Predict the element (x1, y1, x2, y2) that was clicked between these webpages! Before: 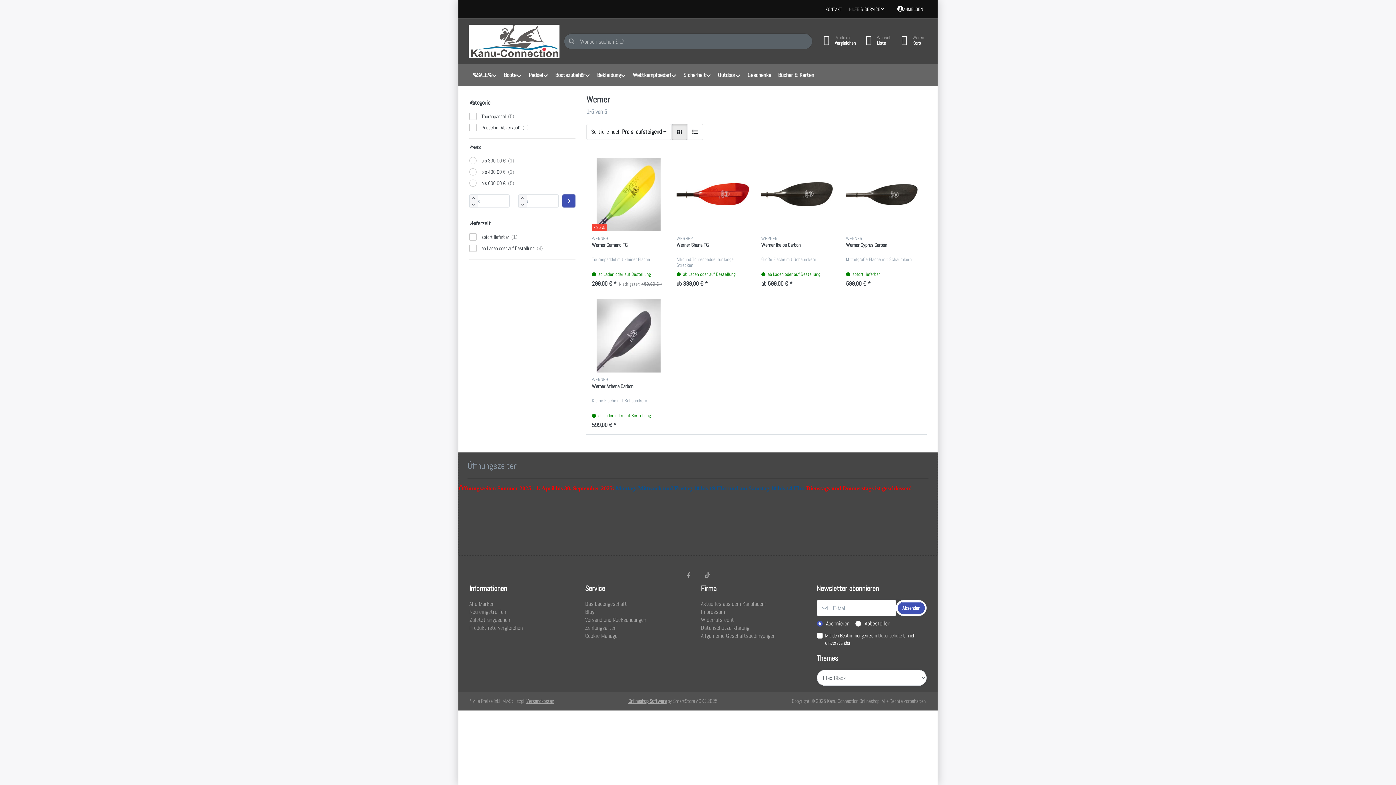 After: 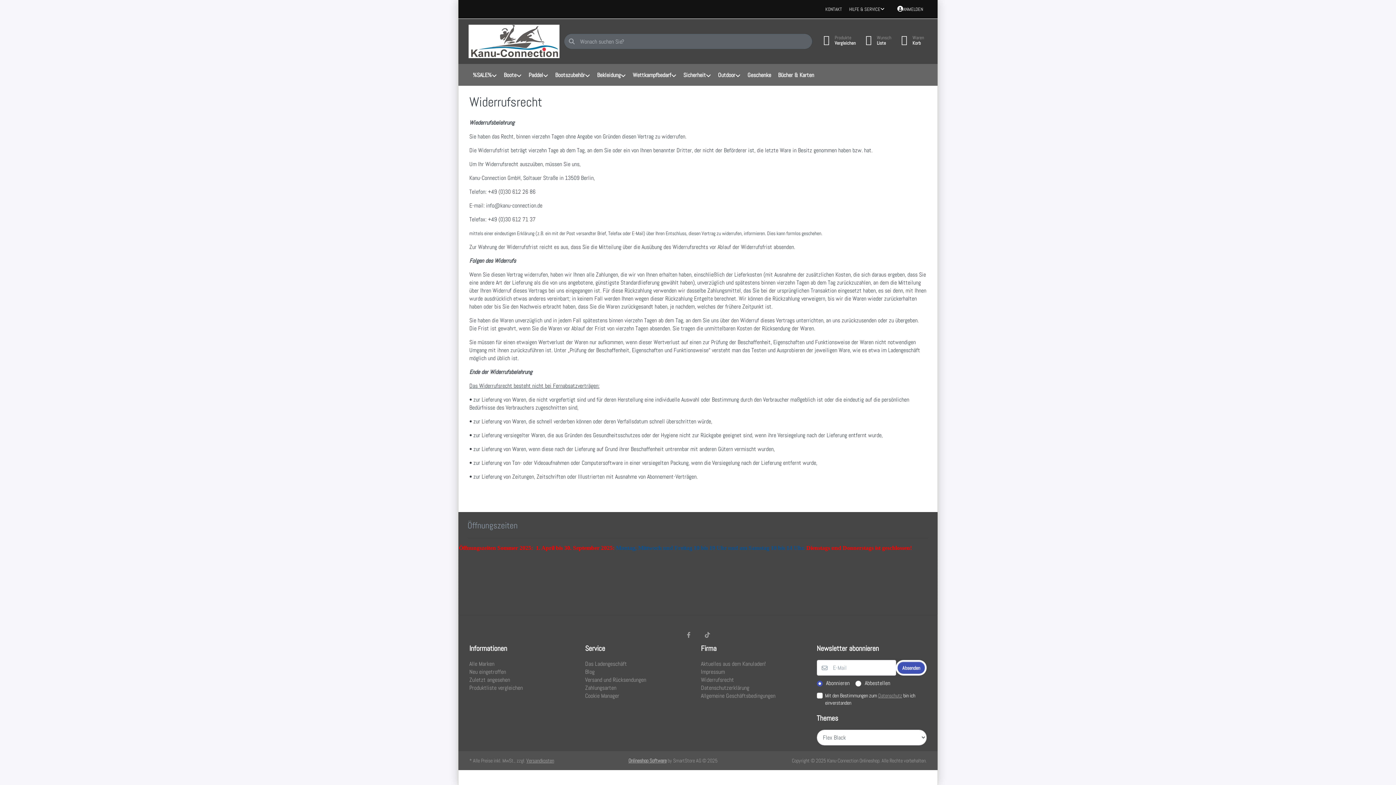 Action: label: Widerrufsrecht bbox: (701, 616, 734, 624)